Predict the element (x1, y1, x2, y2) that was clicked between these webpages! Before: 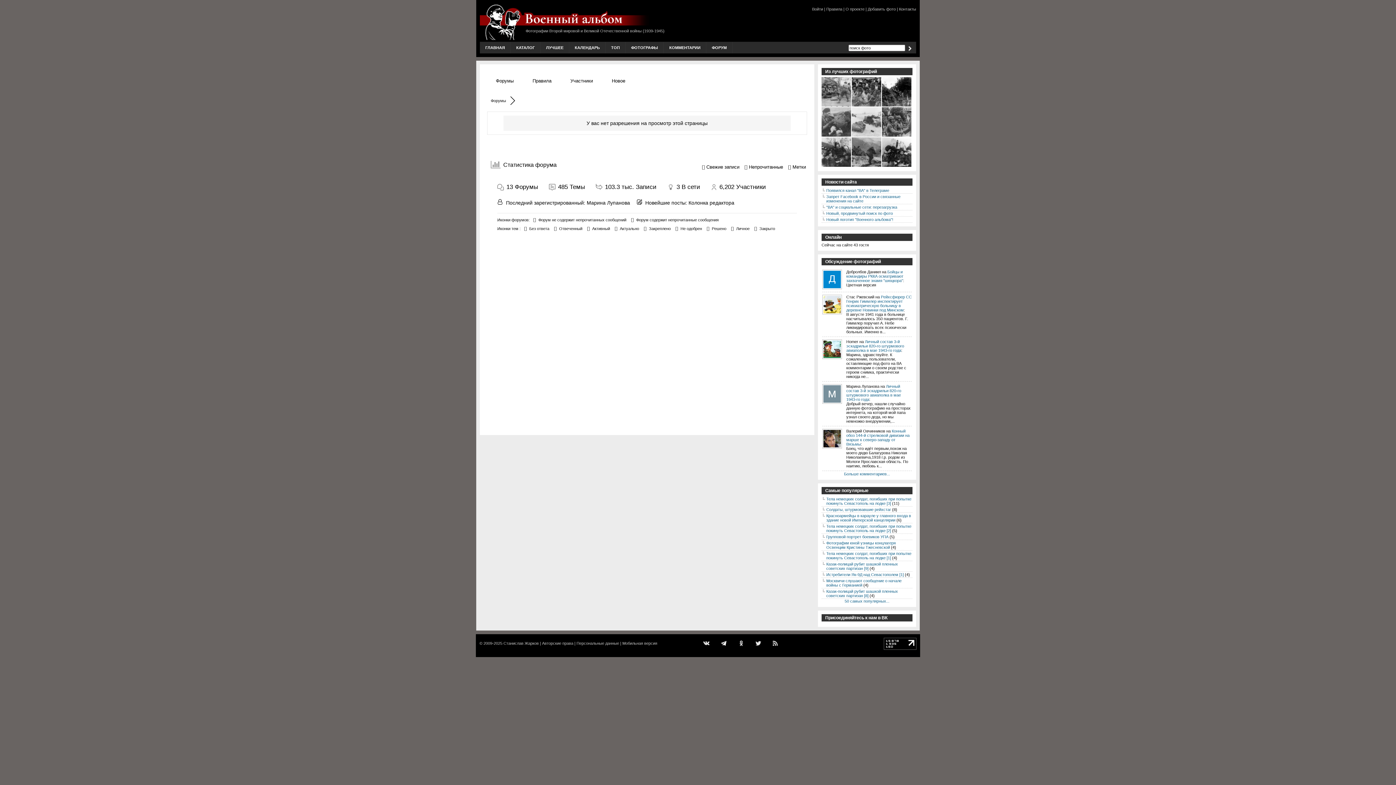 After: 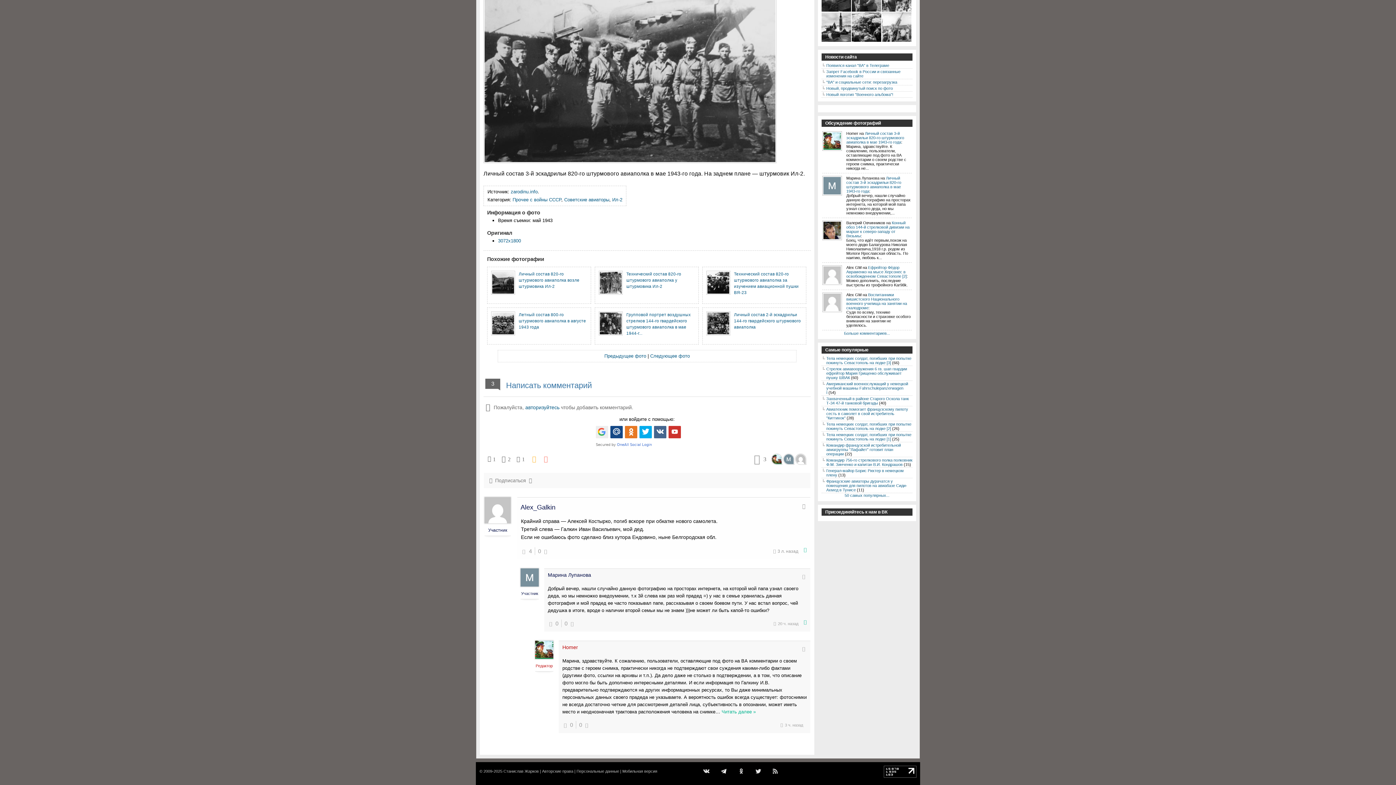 Action: bbox: (846, 339, 904, 352) label: Личный состав 3-й эскадрильи 820-го штурмового авиаполка в мае 1943-го года